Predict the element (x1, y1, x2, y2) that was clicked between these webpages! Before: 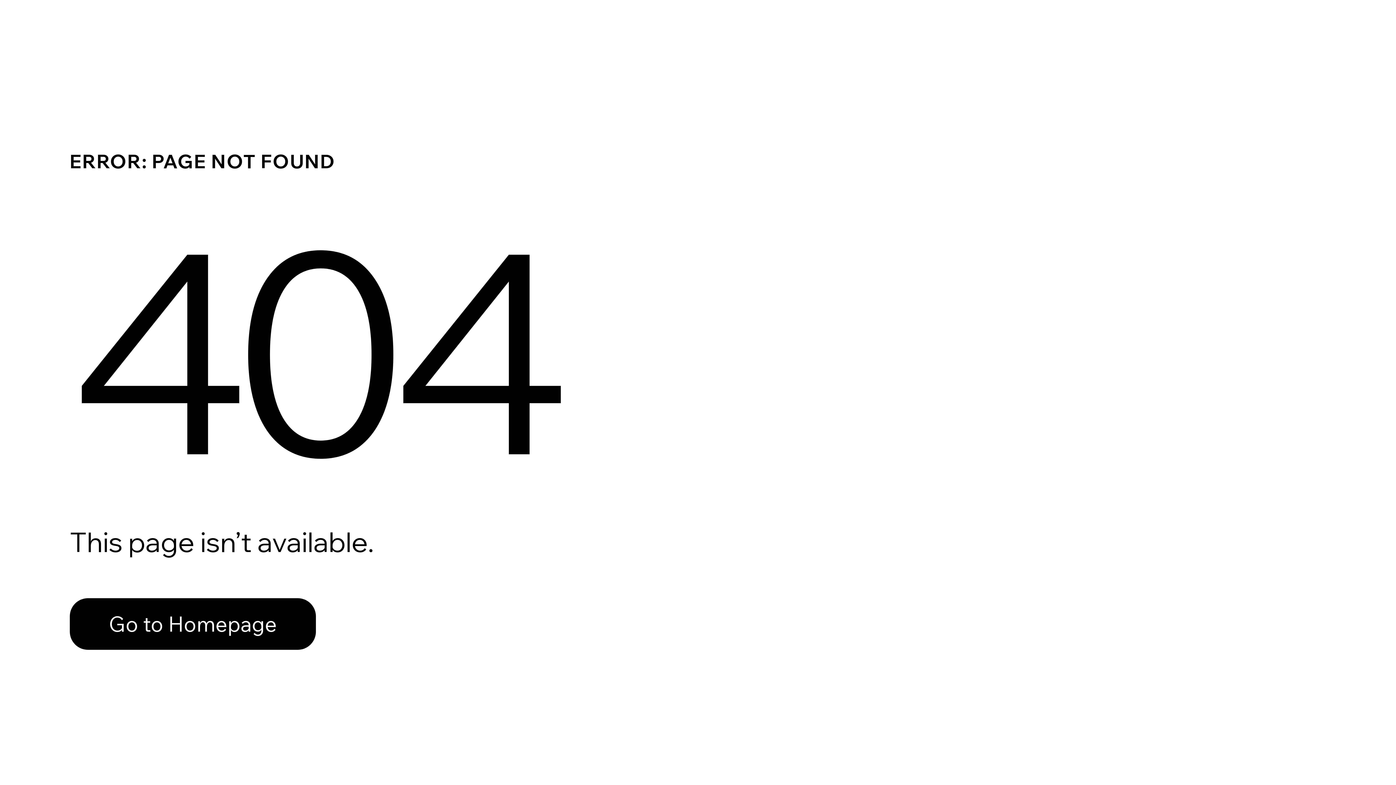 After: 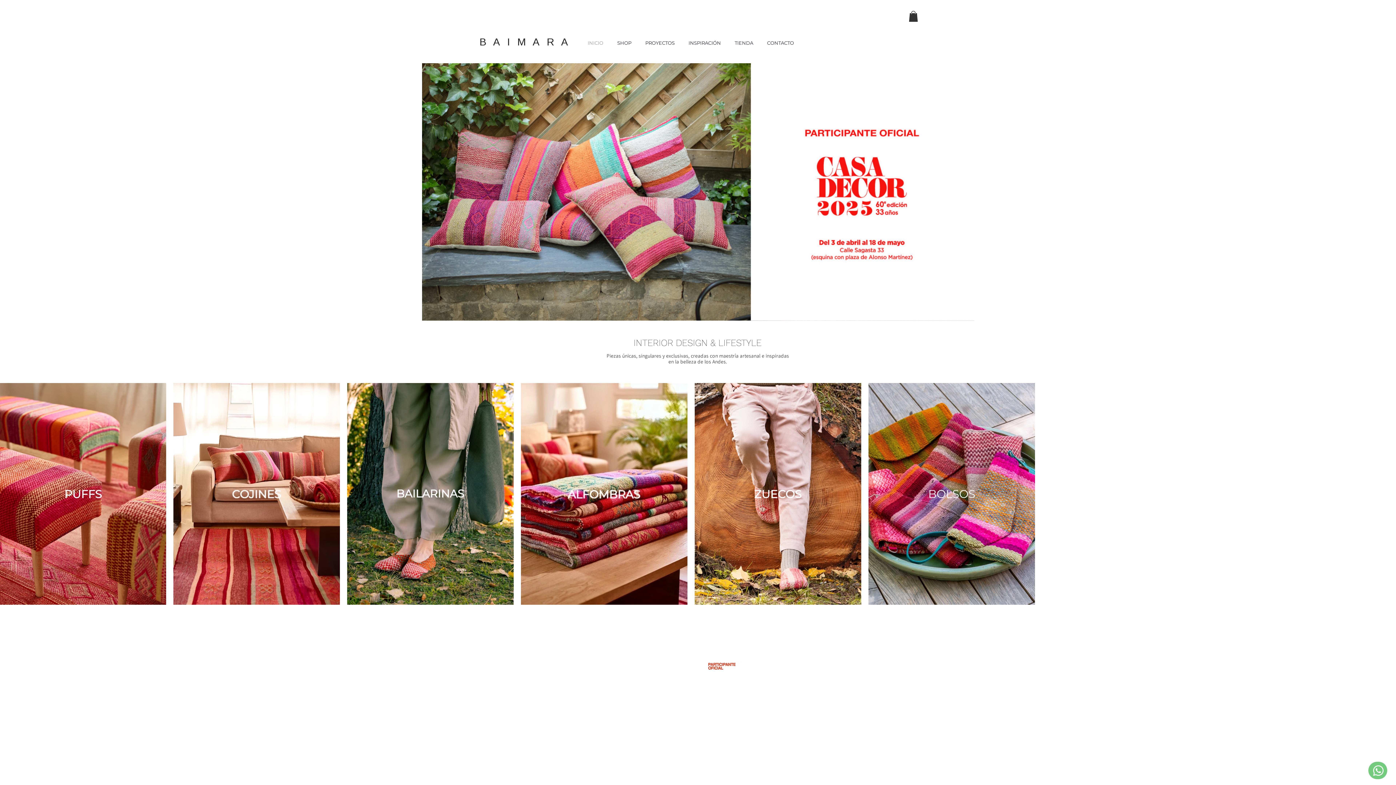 Action: label: Go to Homepage bbox: (69, 582, 768, 659)